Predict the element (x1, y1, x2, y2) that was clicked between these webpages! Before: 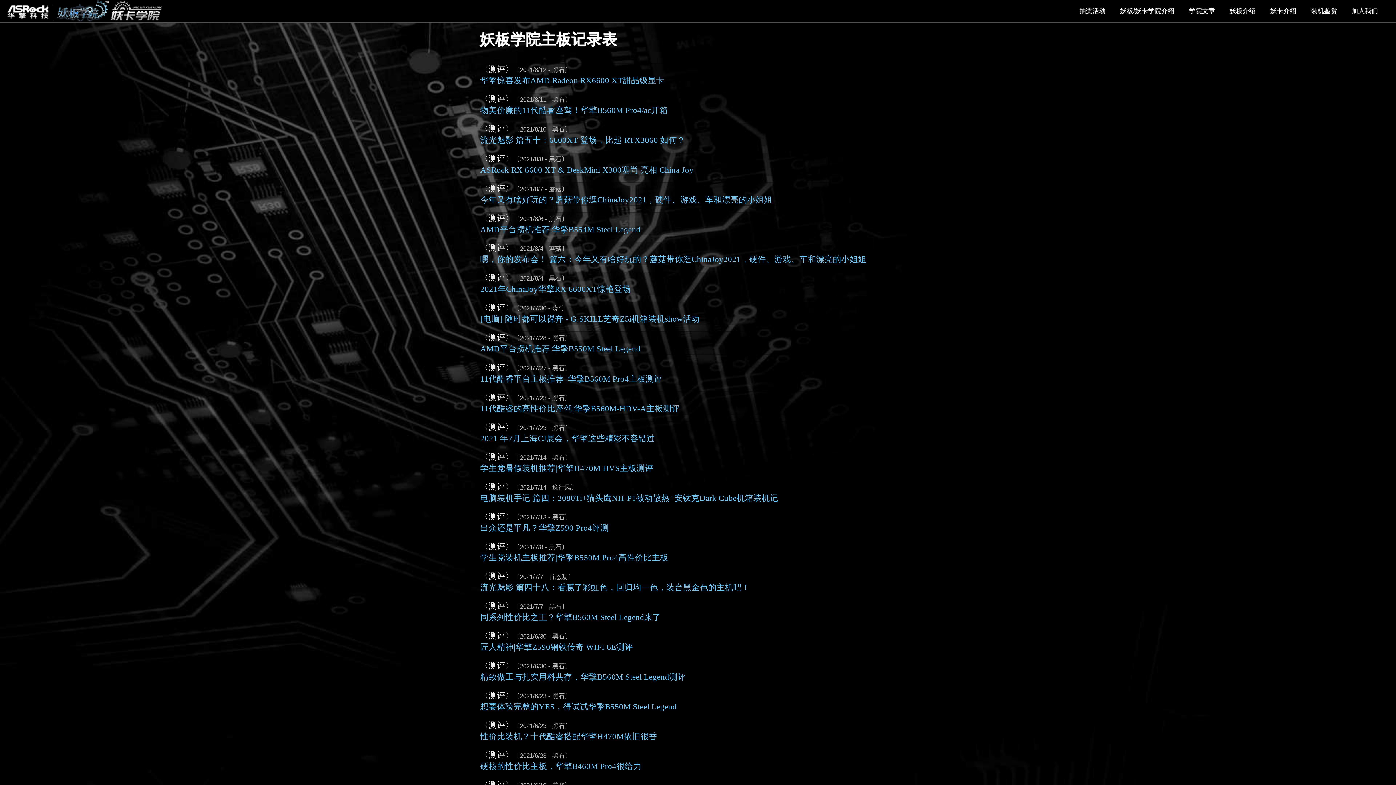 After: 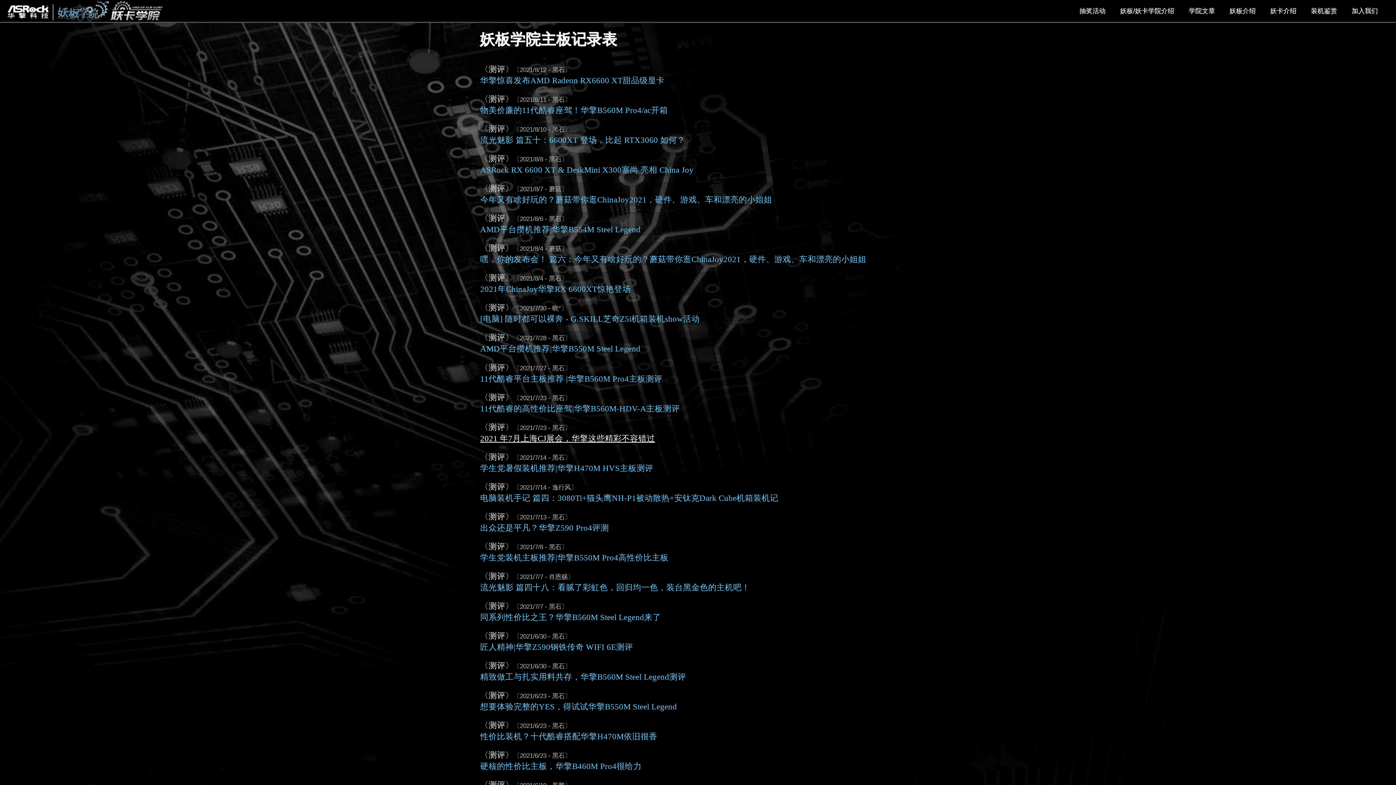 Action: bbox: (480, 434, 655, 443) label: 2021 年7月上海CJ展会，华擎这些精彩不容错过